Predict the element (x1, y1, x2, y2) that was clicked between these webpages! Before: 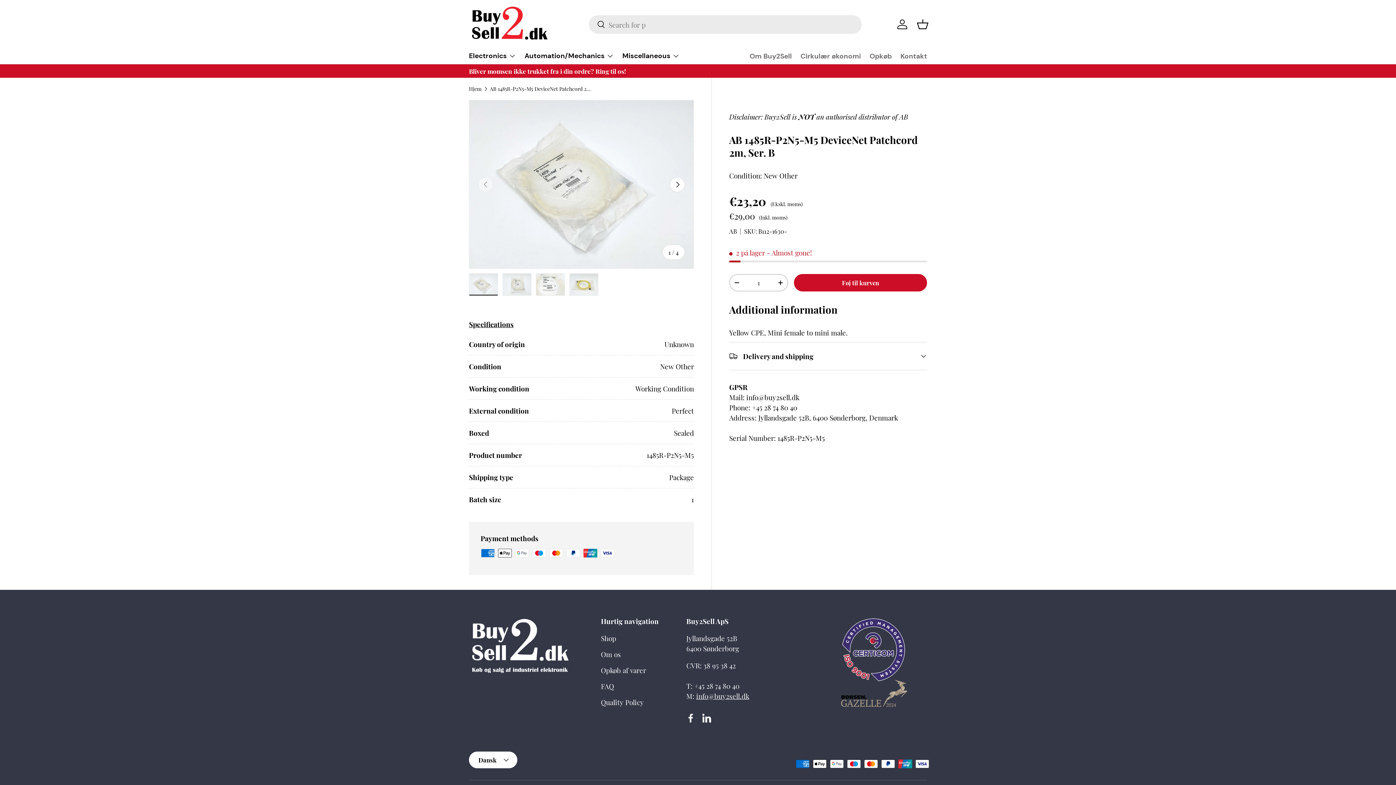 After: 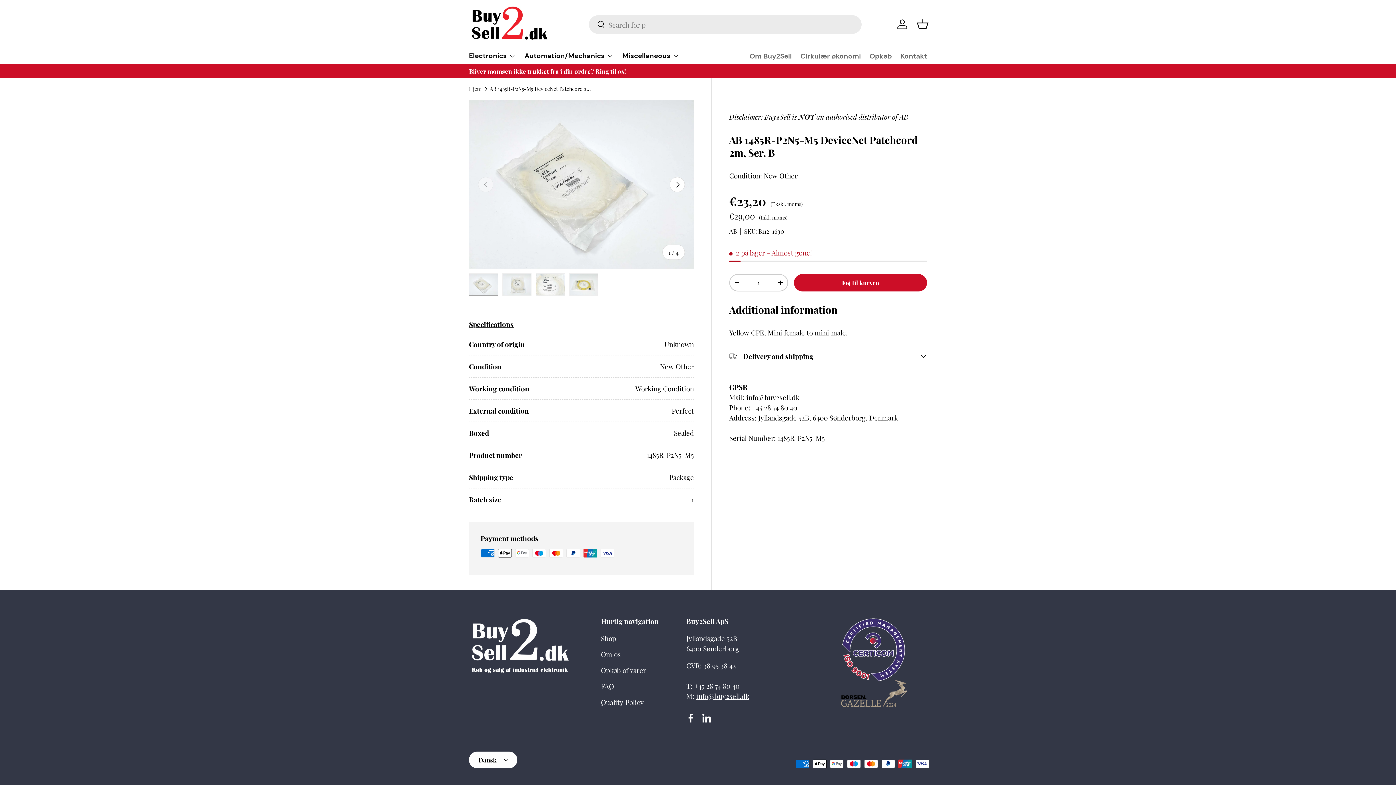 Action: label: AB 1485R-P2N5-M5 DeviceNet Patchcord 2m, Ser. B bbox: (489, 86, 593, 91)